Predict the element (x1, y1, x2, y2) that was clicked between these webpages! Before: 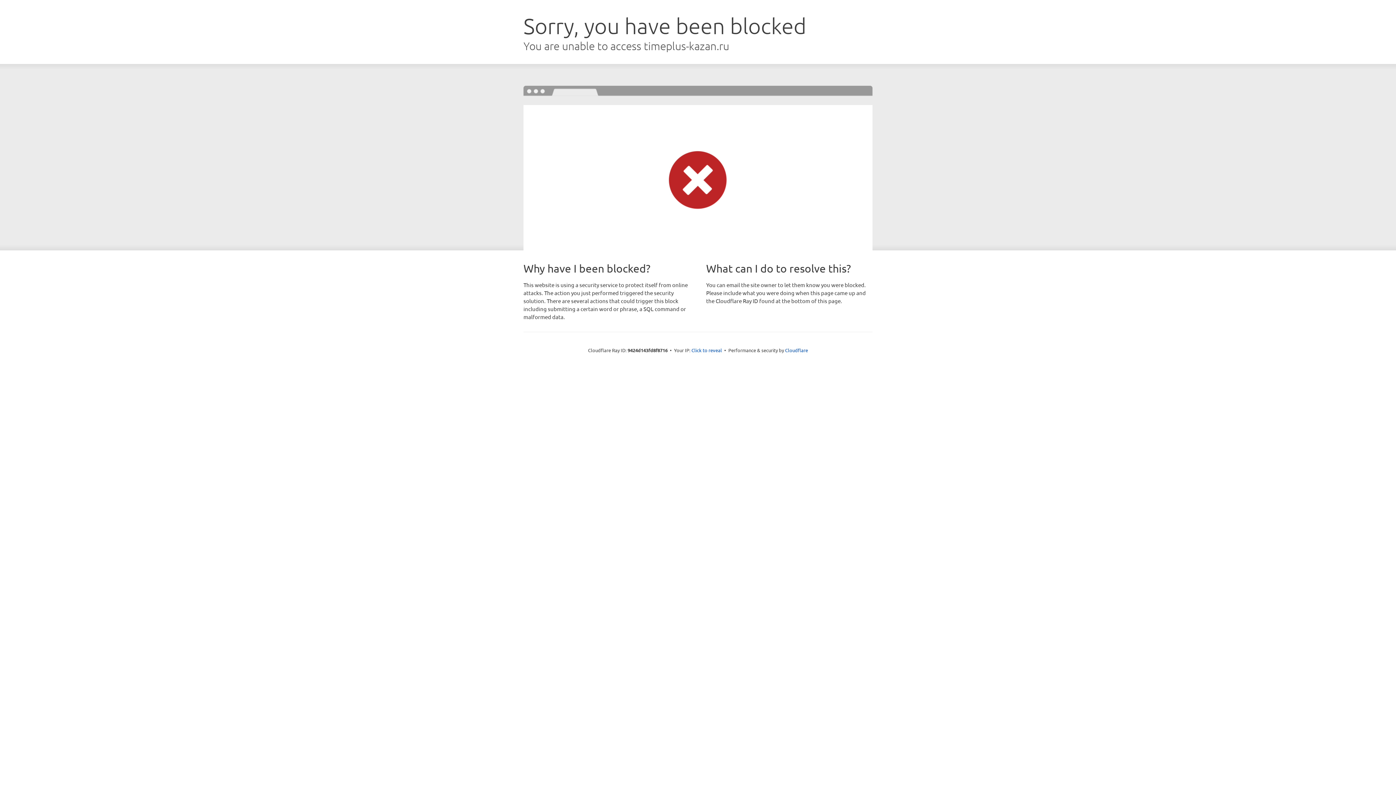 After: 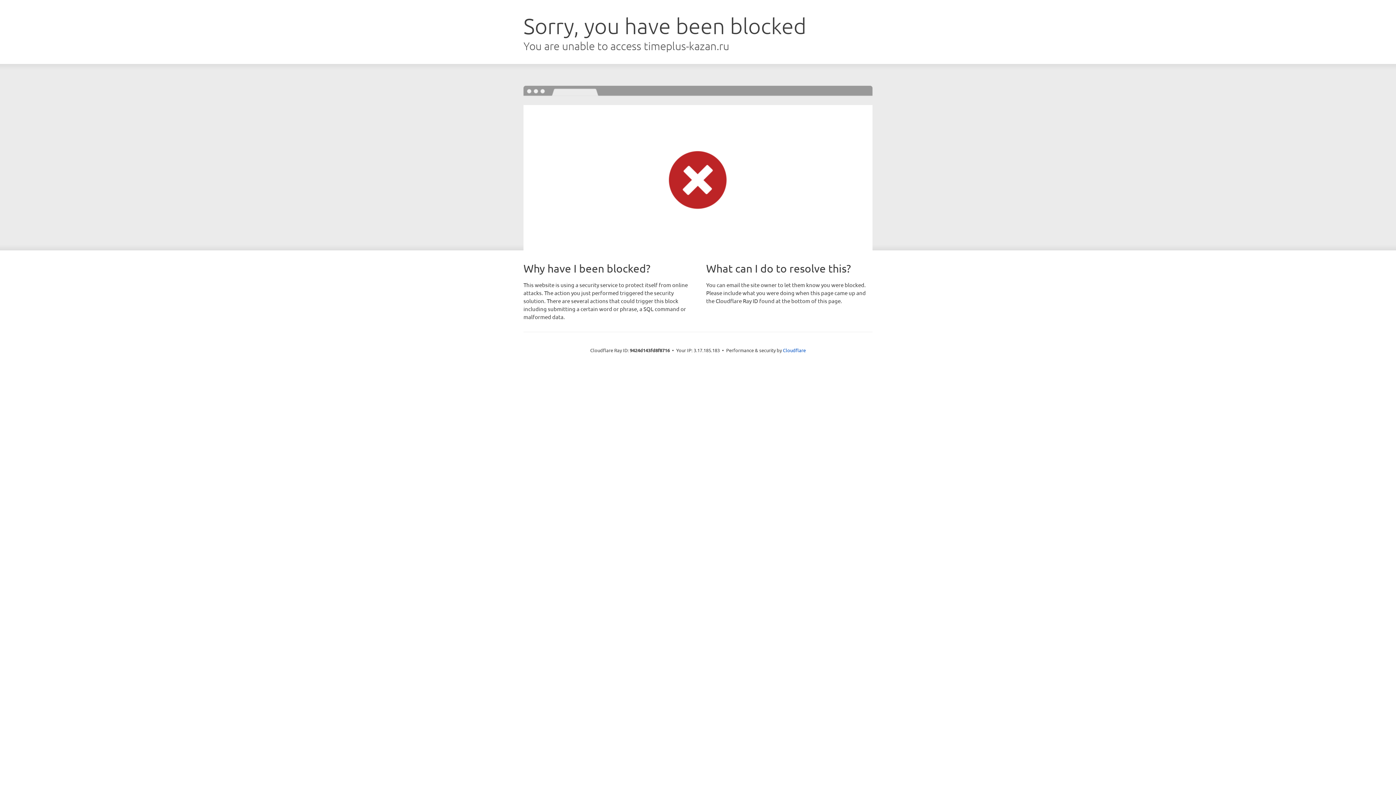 Action: bbox: (691, 346, 722, 353) label: Click to reveal